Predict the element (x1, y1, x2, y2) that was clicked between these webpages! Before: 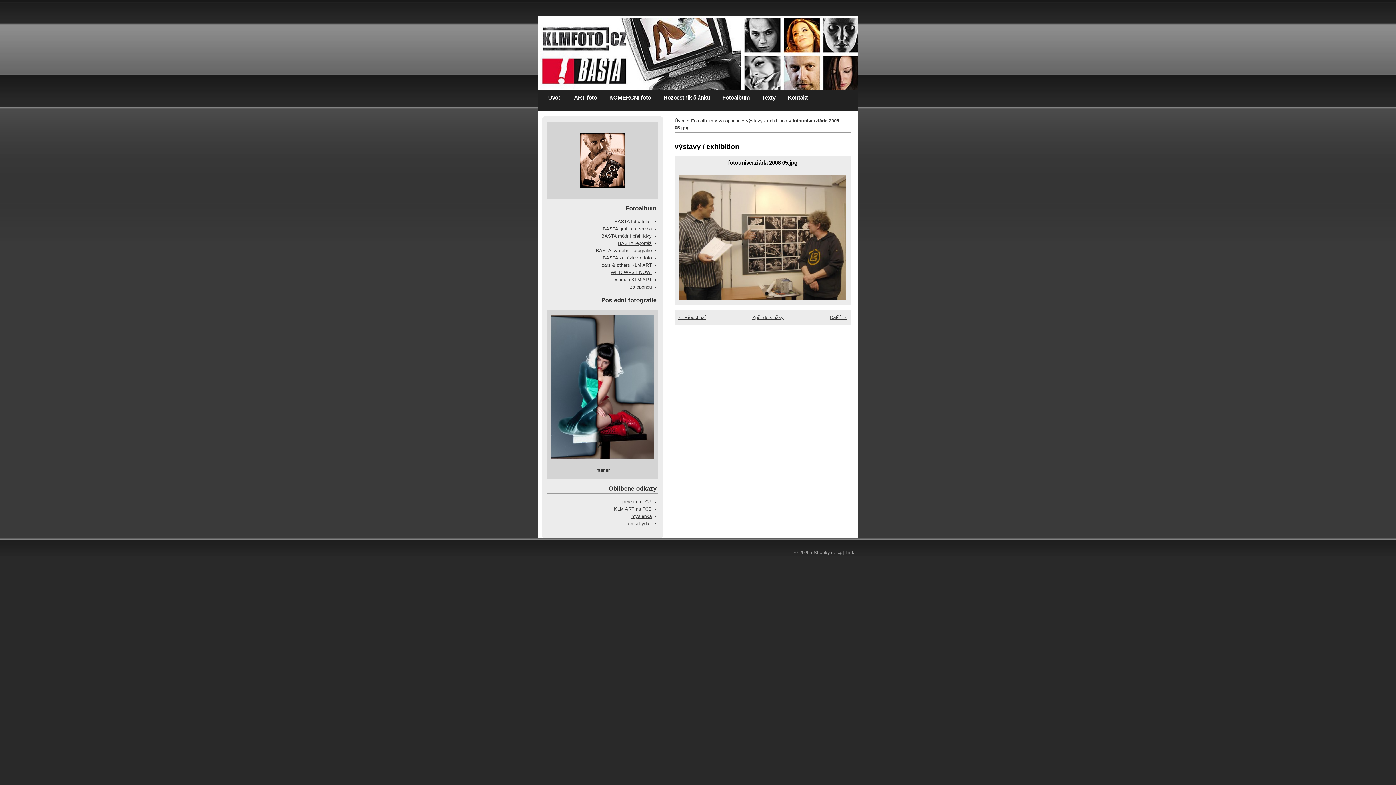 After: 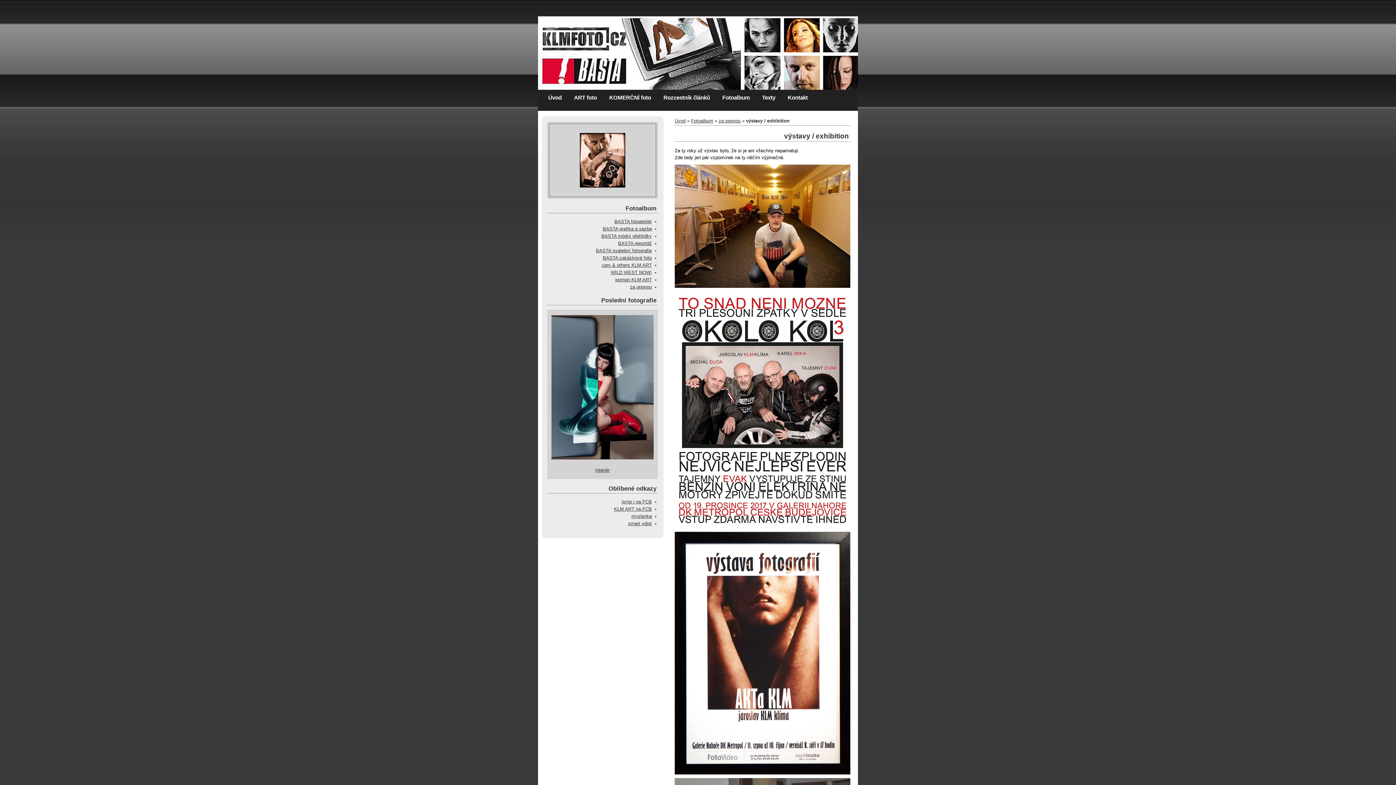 Action: bbox: (746, 118, 787, 123) label: výstavy / exhibition